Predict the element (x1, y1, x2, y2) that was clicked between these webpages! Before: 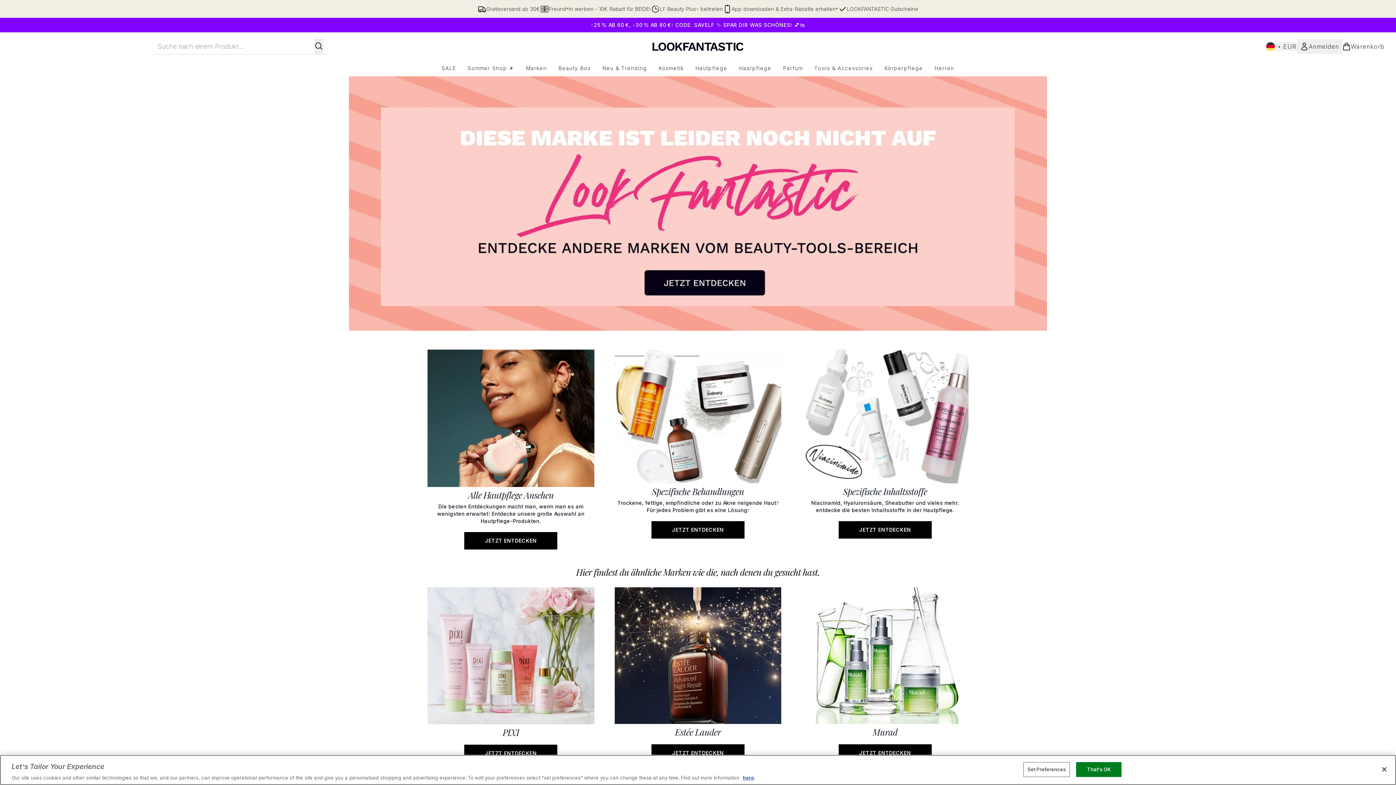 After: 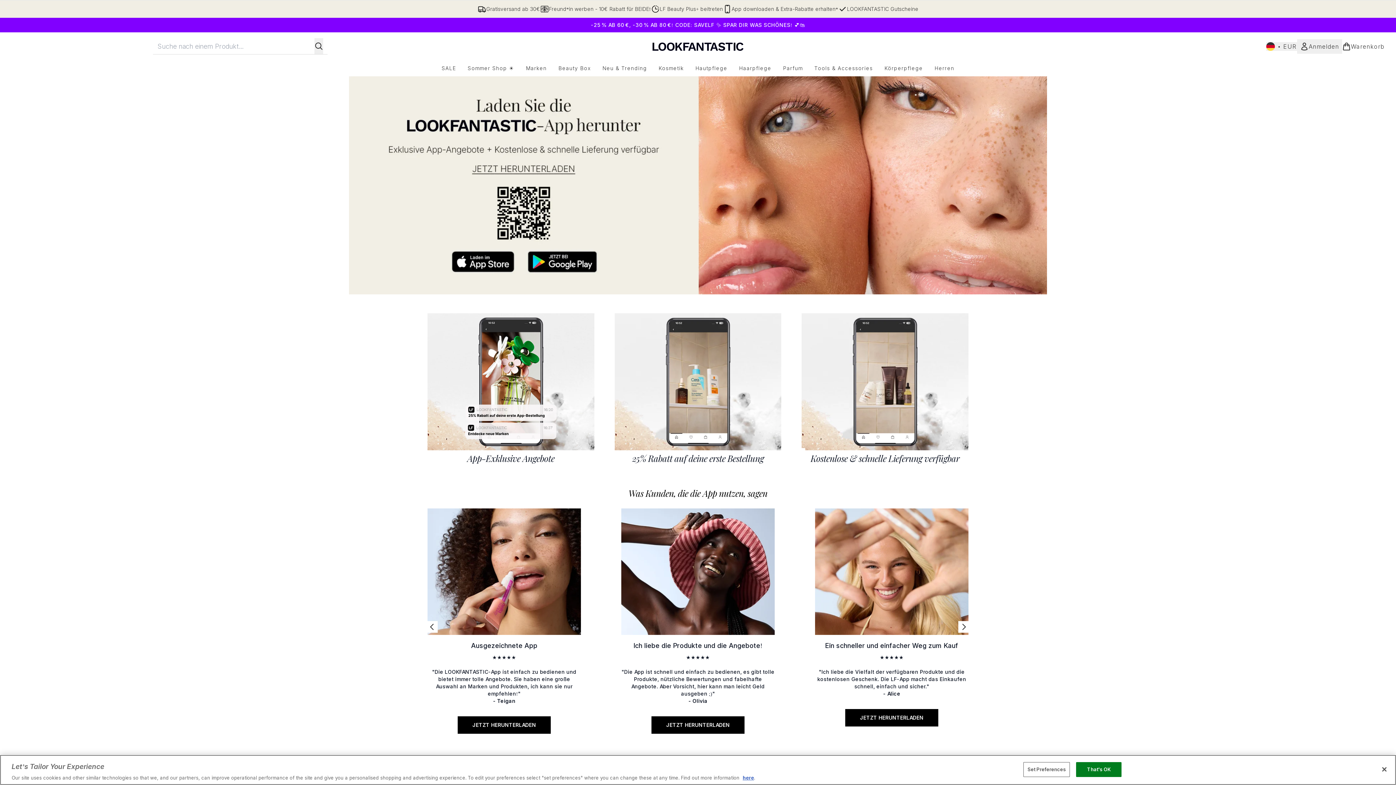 Action: label: App downloaden & Extra-Rabatte erhalten* bbox: (723, 4, 838, 13)